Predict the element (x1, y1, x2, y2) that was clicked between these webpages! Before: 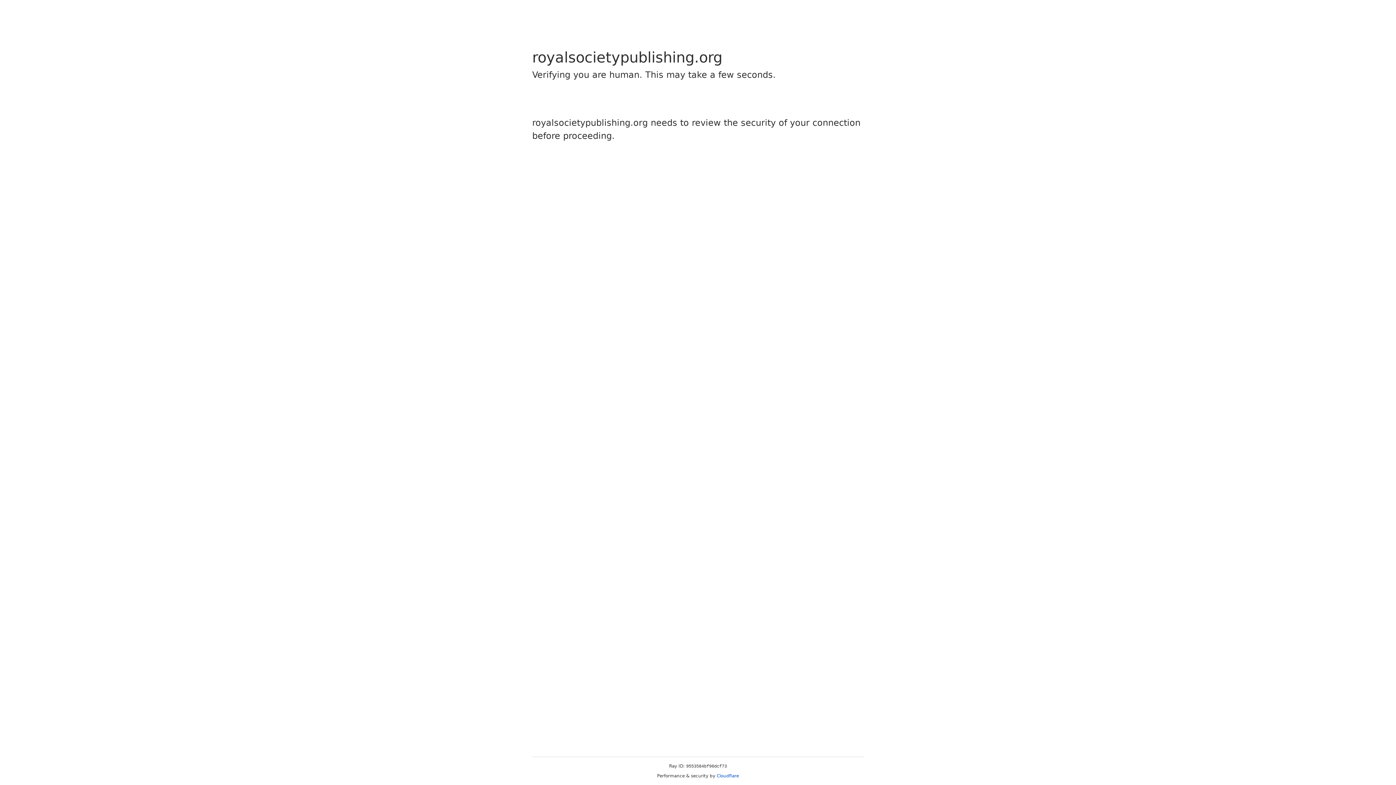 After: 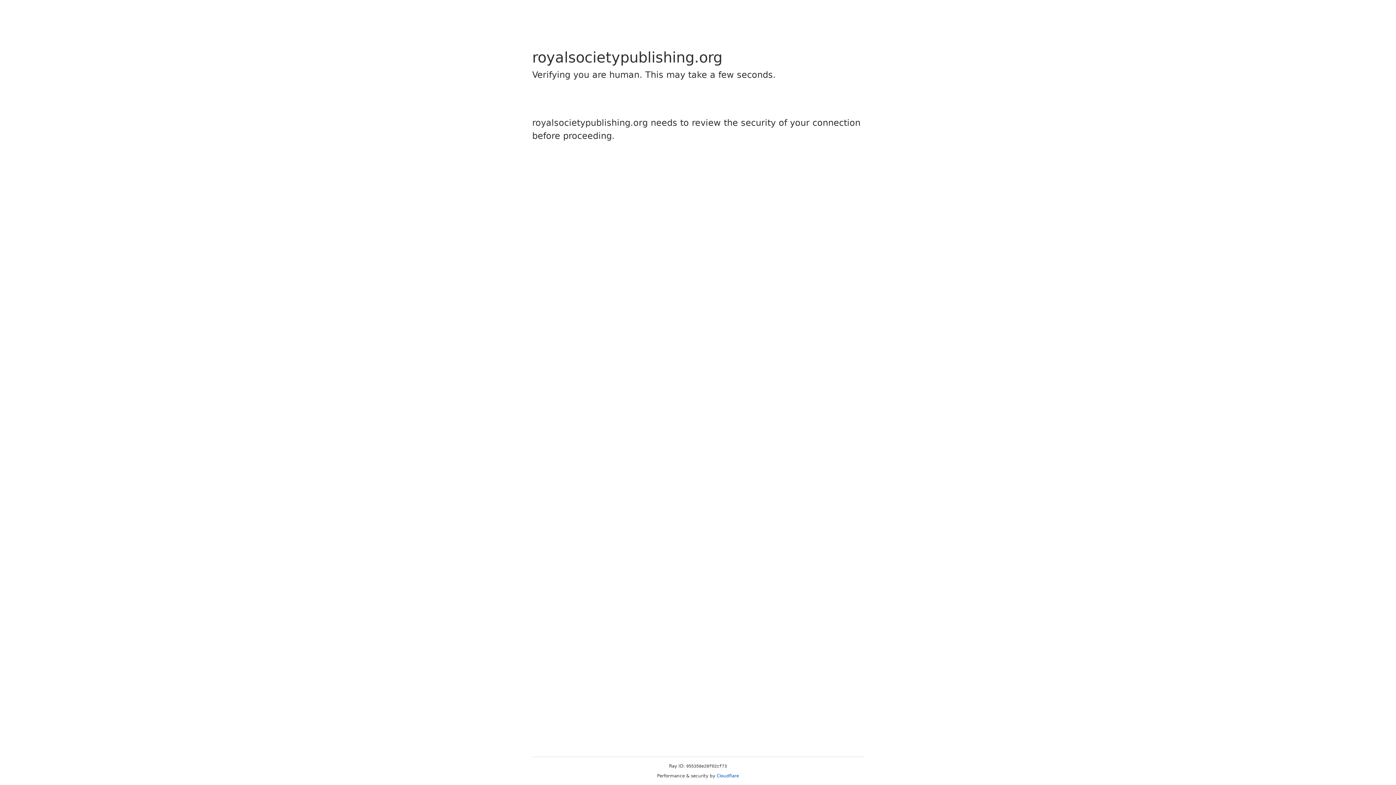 Action: bbox: (716, 773, 739, 778) label: Cloudflare